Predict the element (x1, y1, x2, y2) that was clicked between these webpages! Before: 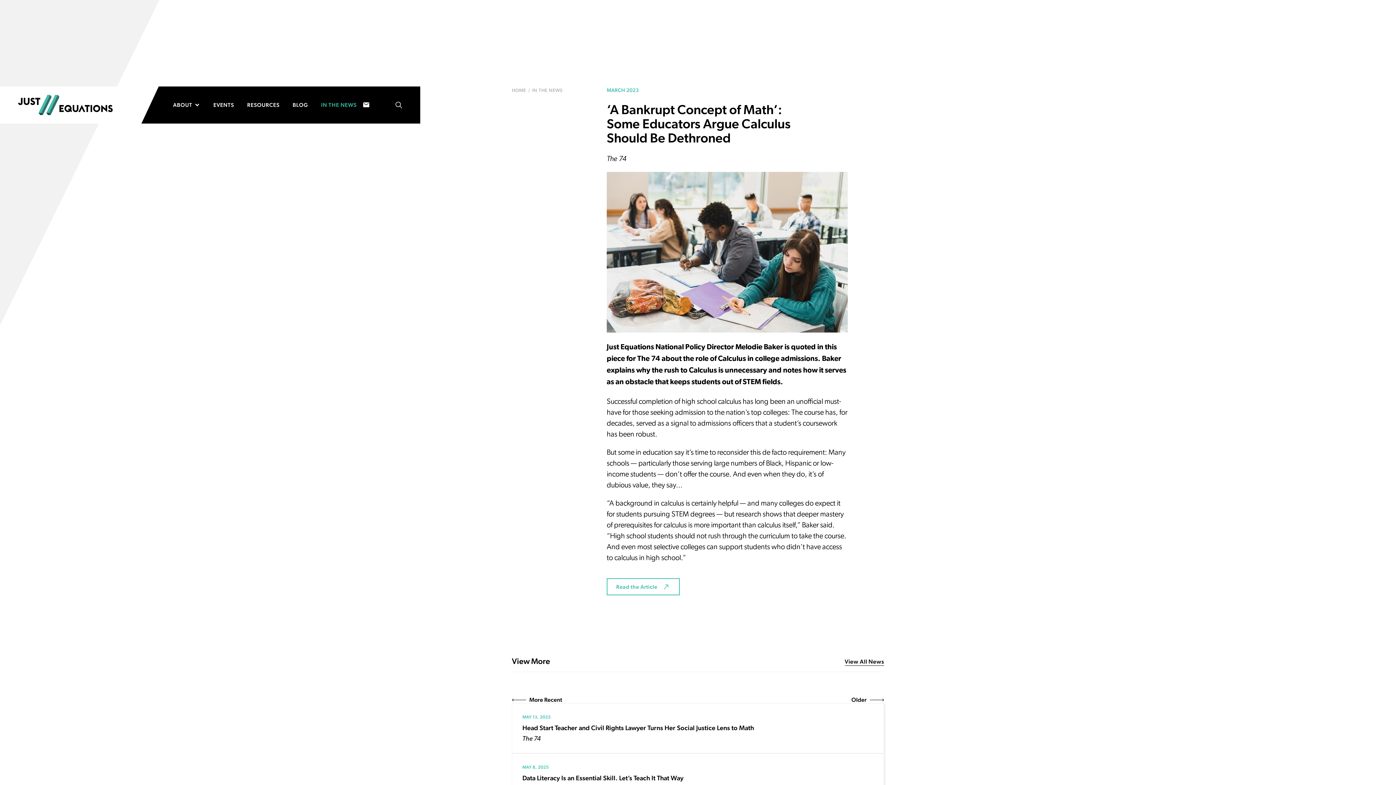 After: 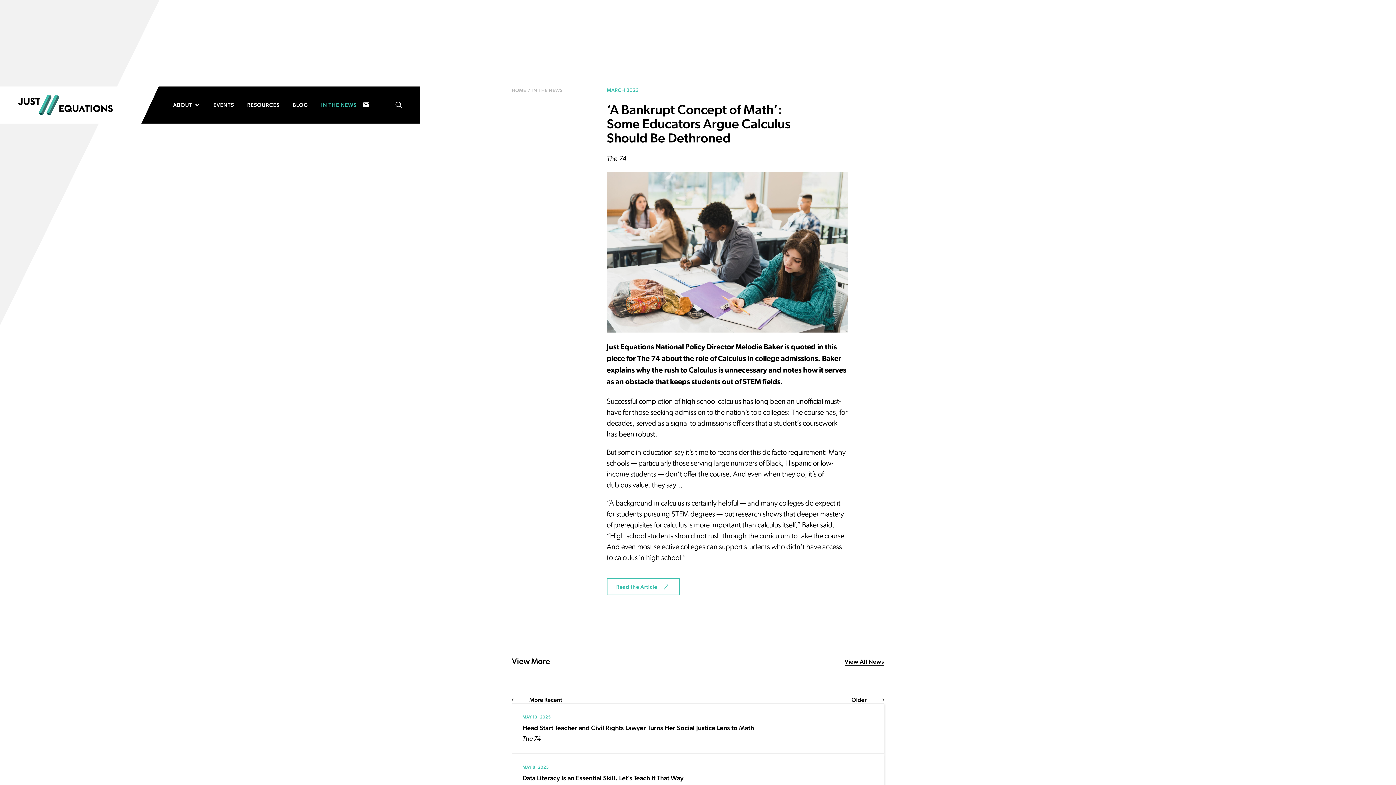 Action: bbox: (173, 94, 206, 116) label: ABOUT